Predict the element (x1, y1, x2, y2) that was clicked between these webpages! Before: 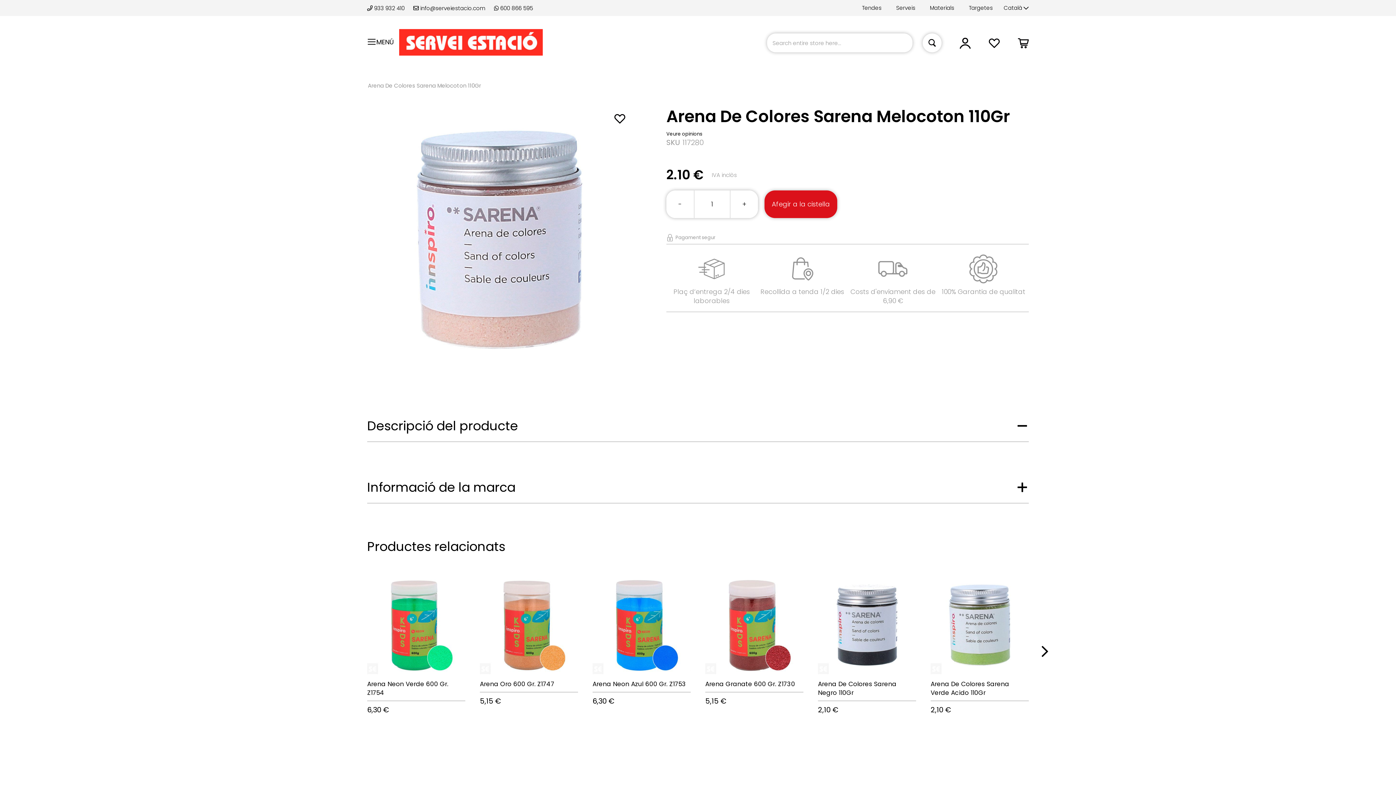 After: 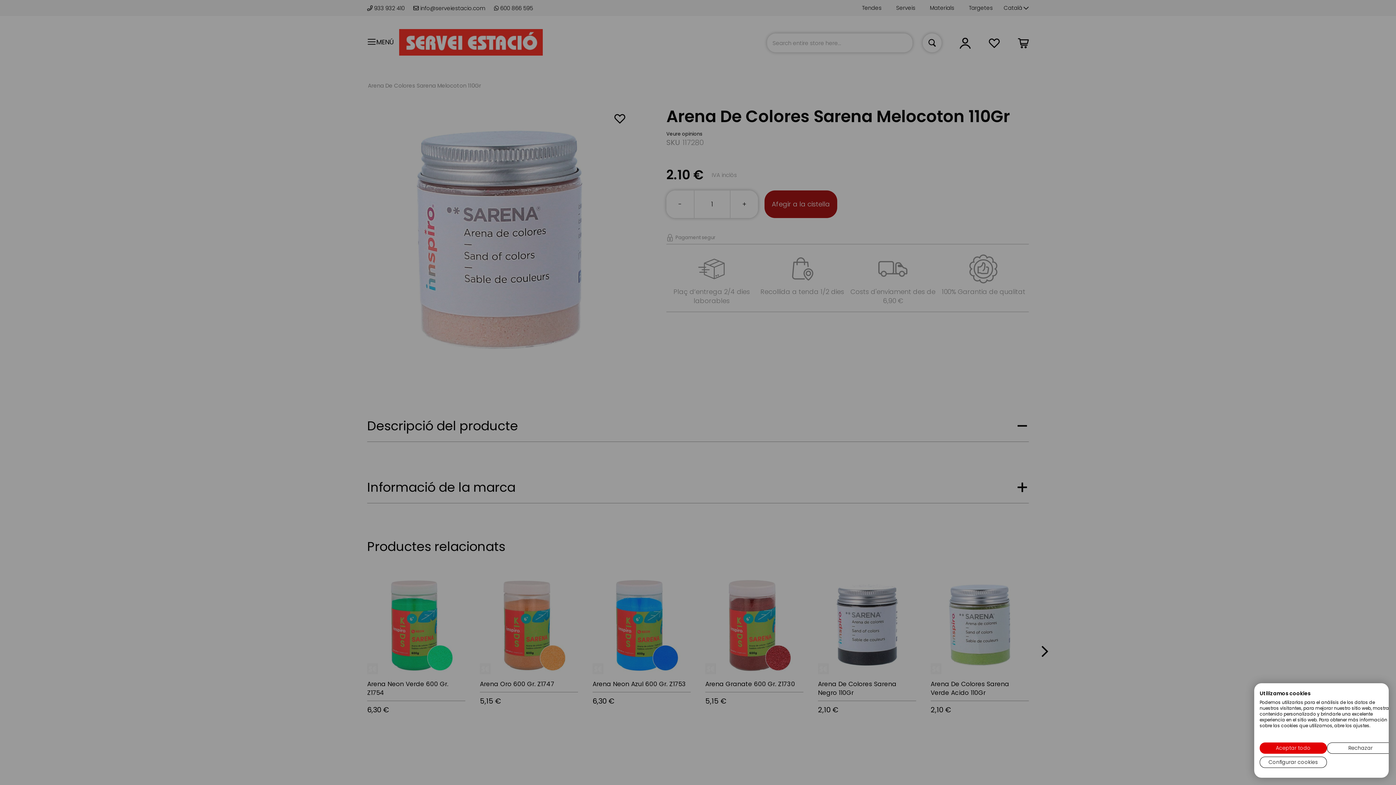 Action: label: Afegir a la cistella bbox: (764, 190, 837, 218)